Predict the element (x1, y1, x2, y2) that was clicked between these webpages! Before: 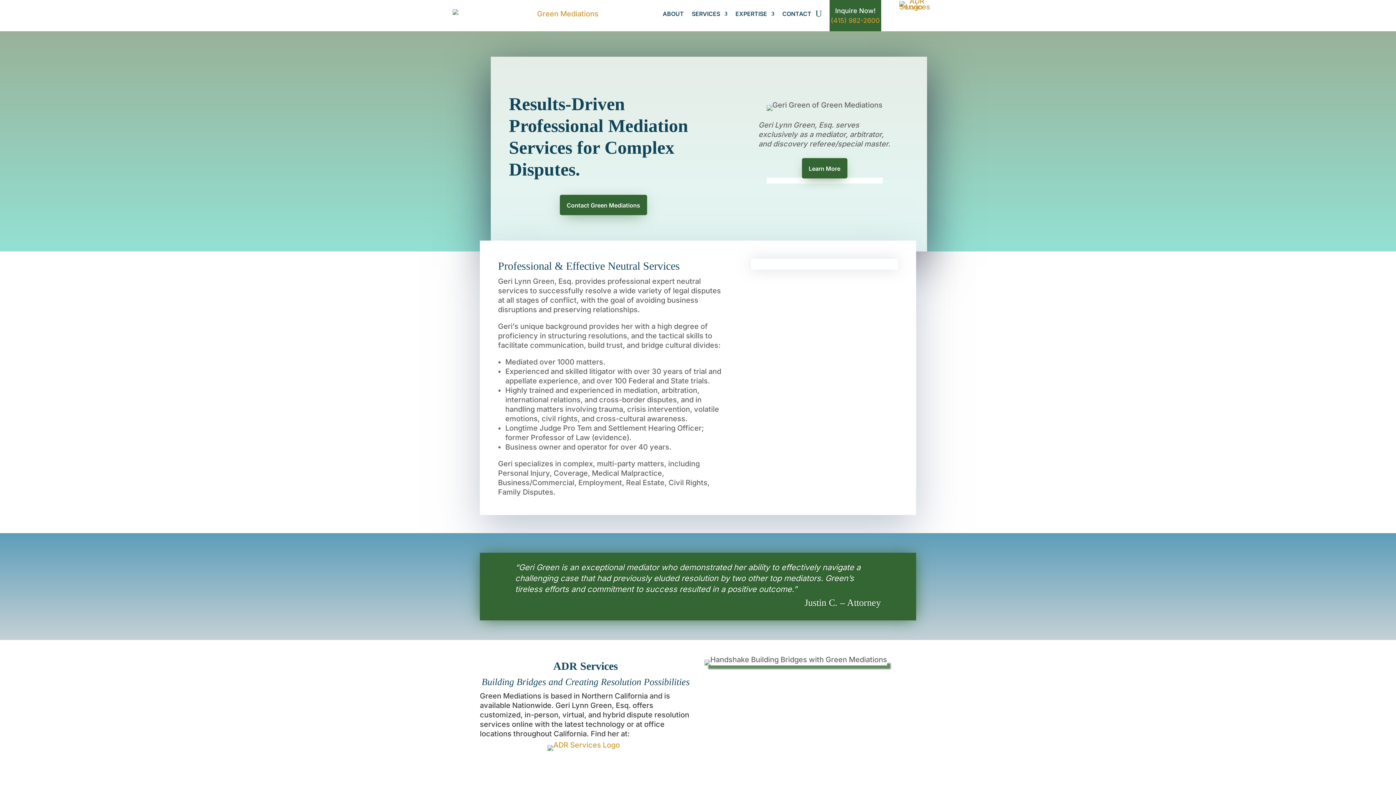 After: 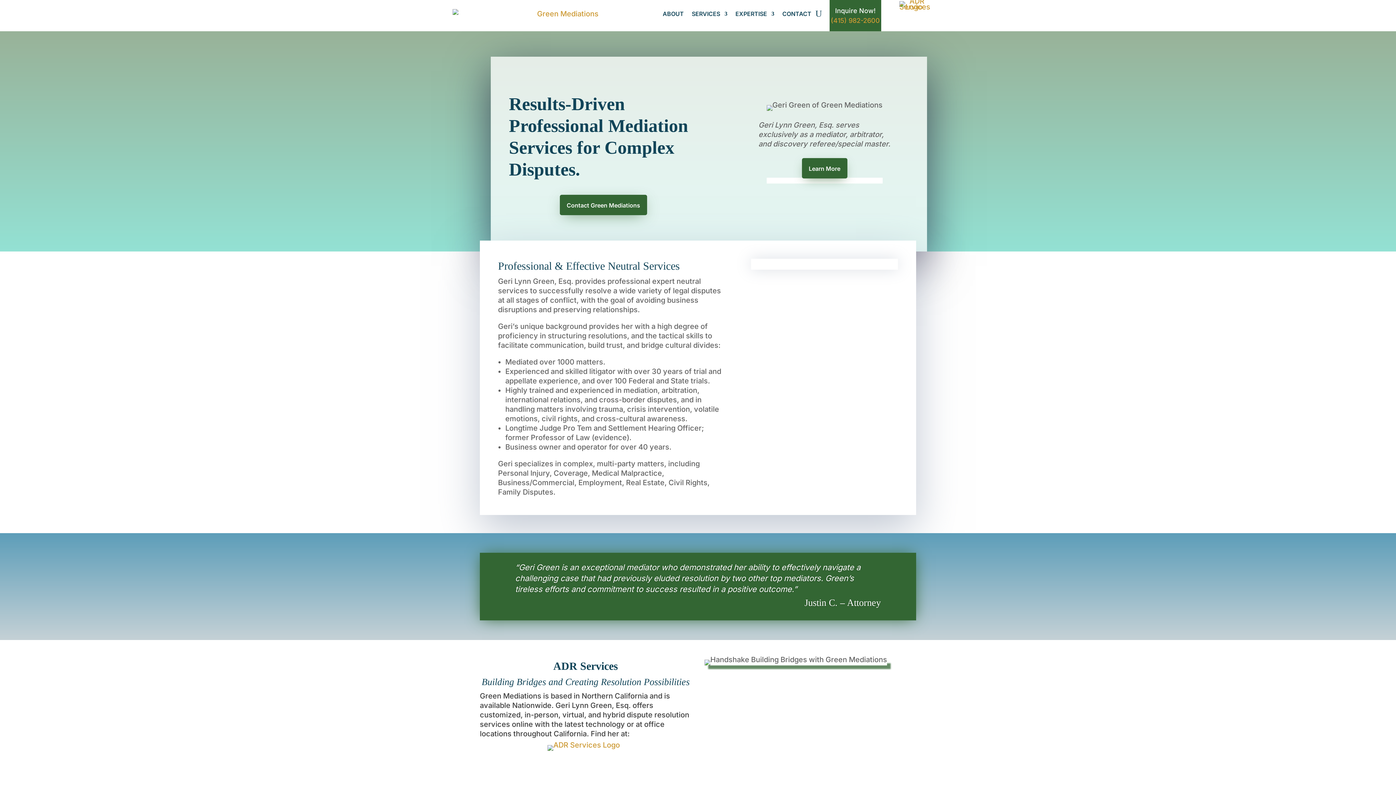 Action: bbox: (452, 9, 598, 18)